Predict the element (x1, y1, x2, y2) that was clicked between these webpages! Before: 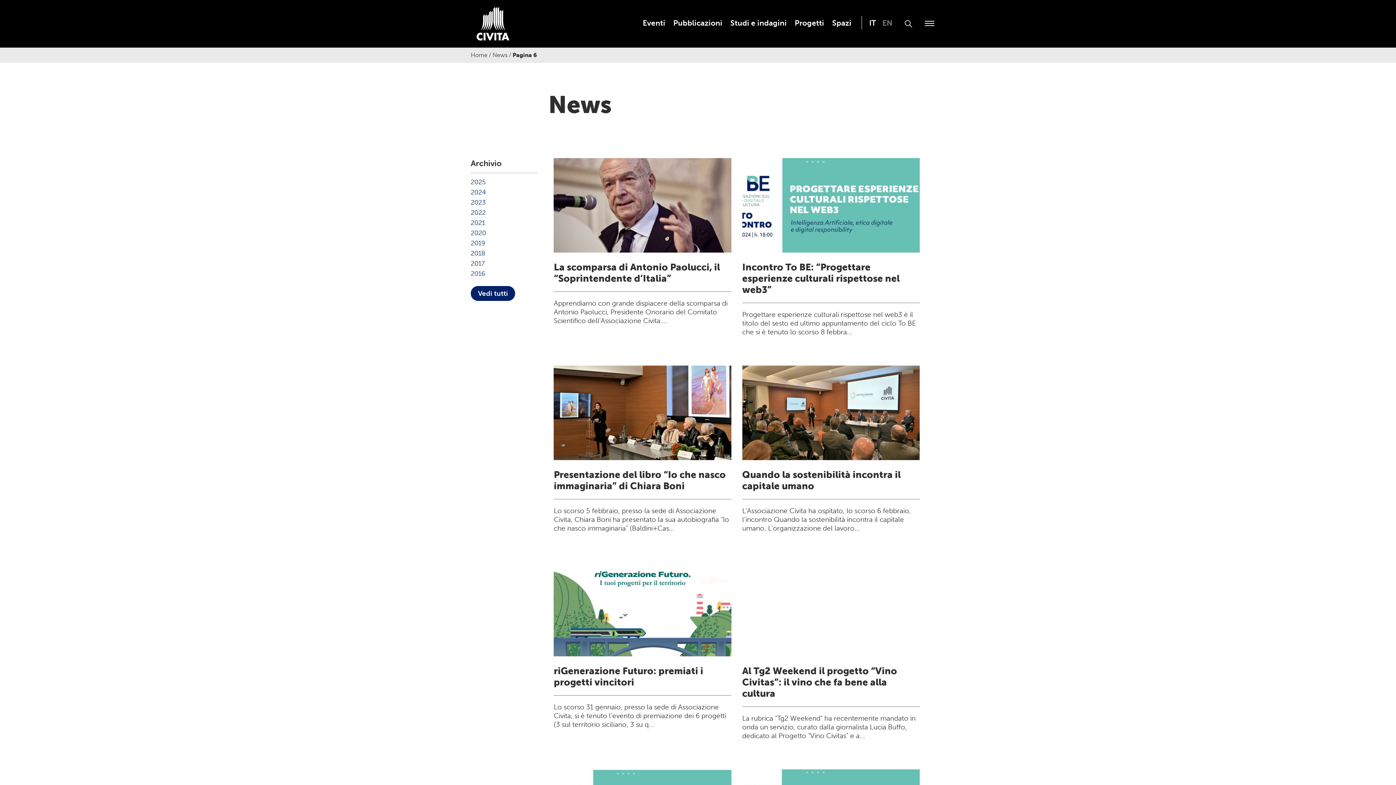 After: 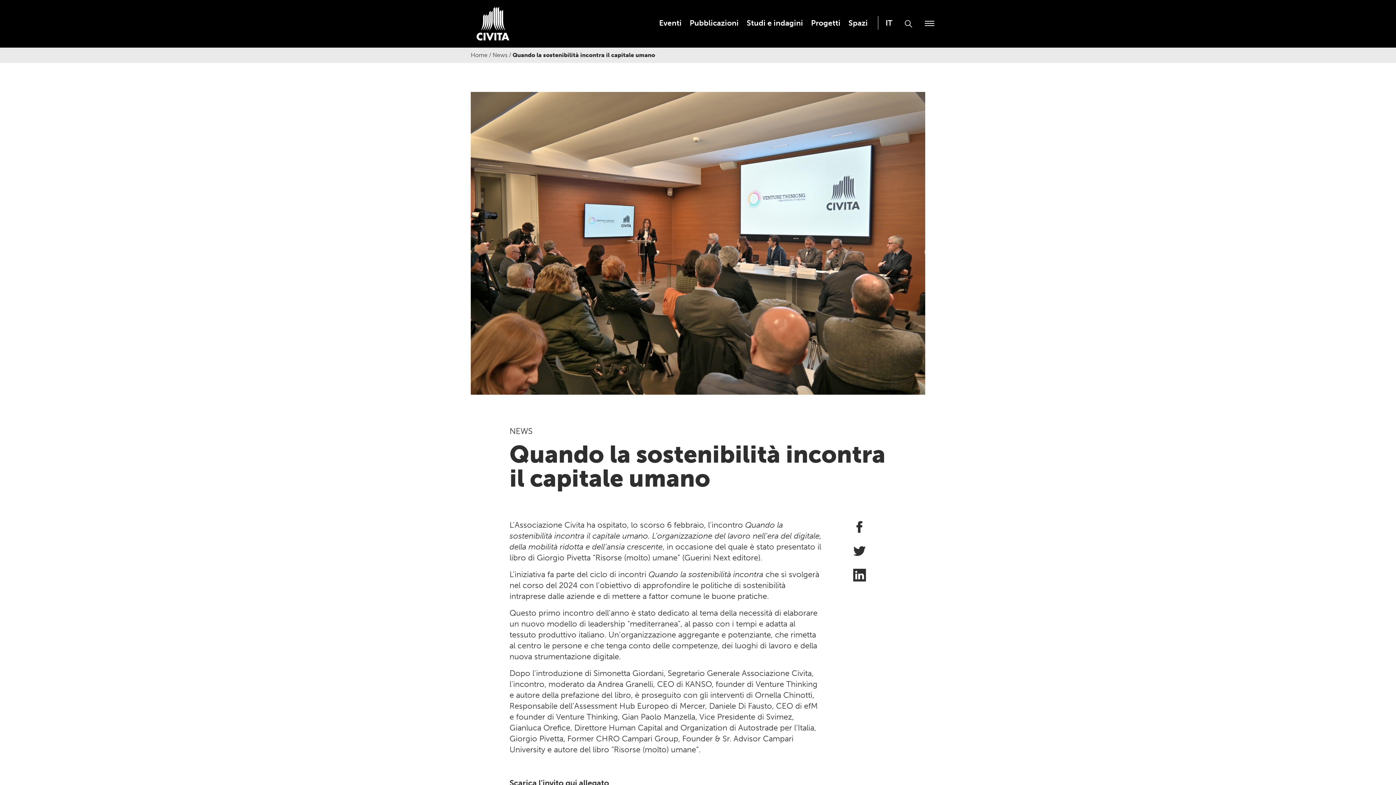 Action: bbox: (742, 469, 900, 491) label: Quando la sostenibilità incontra il capitale umano